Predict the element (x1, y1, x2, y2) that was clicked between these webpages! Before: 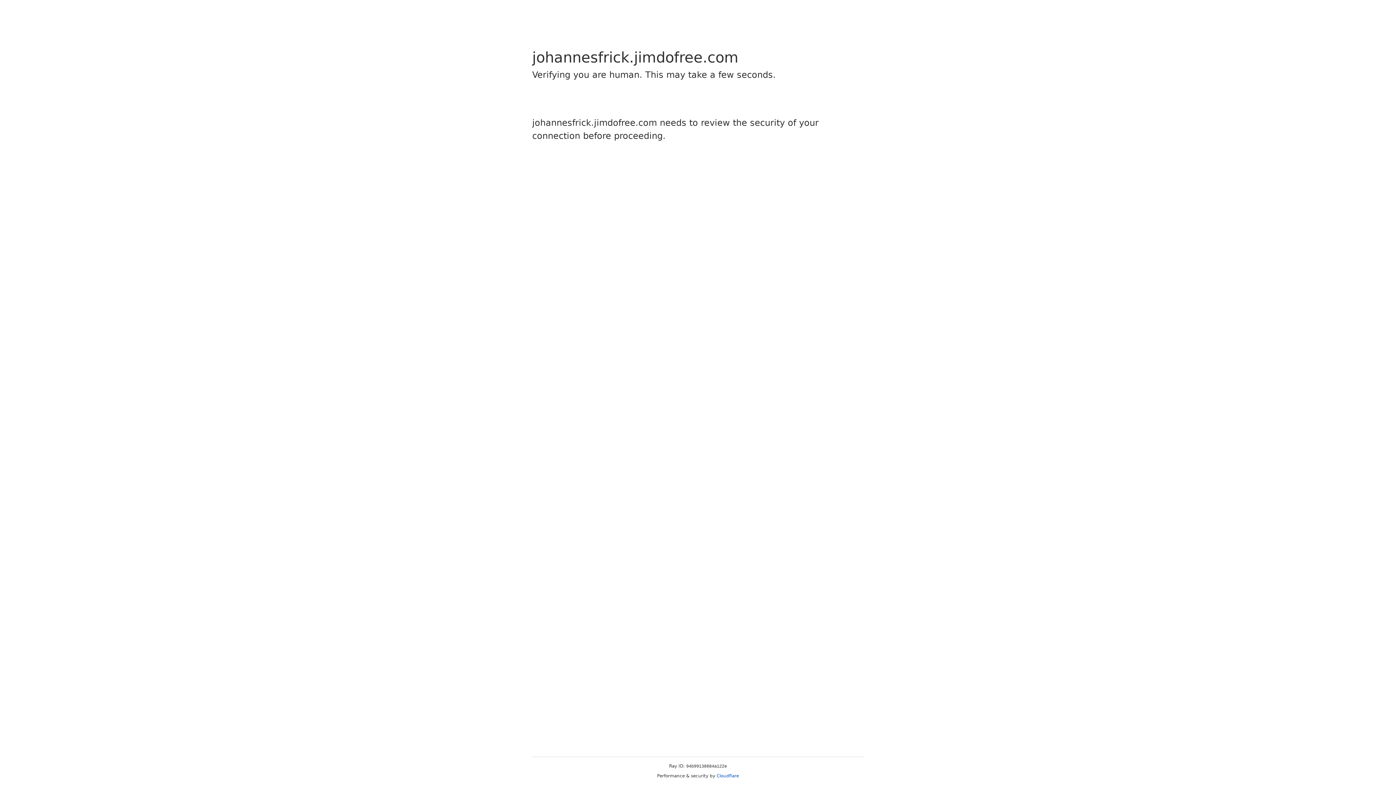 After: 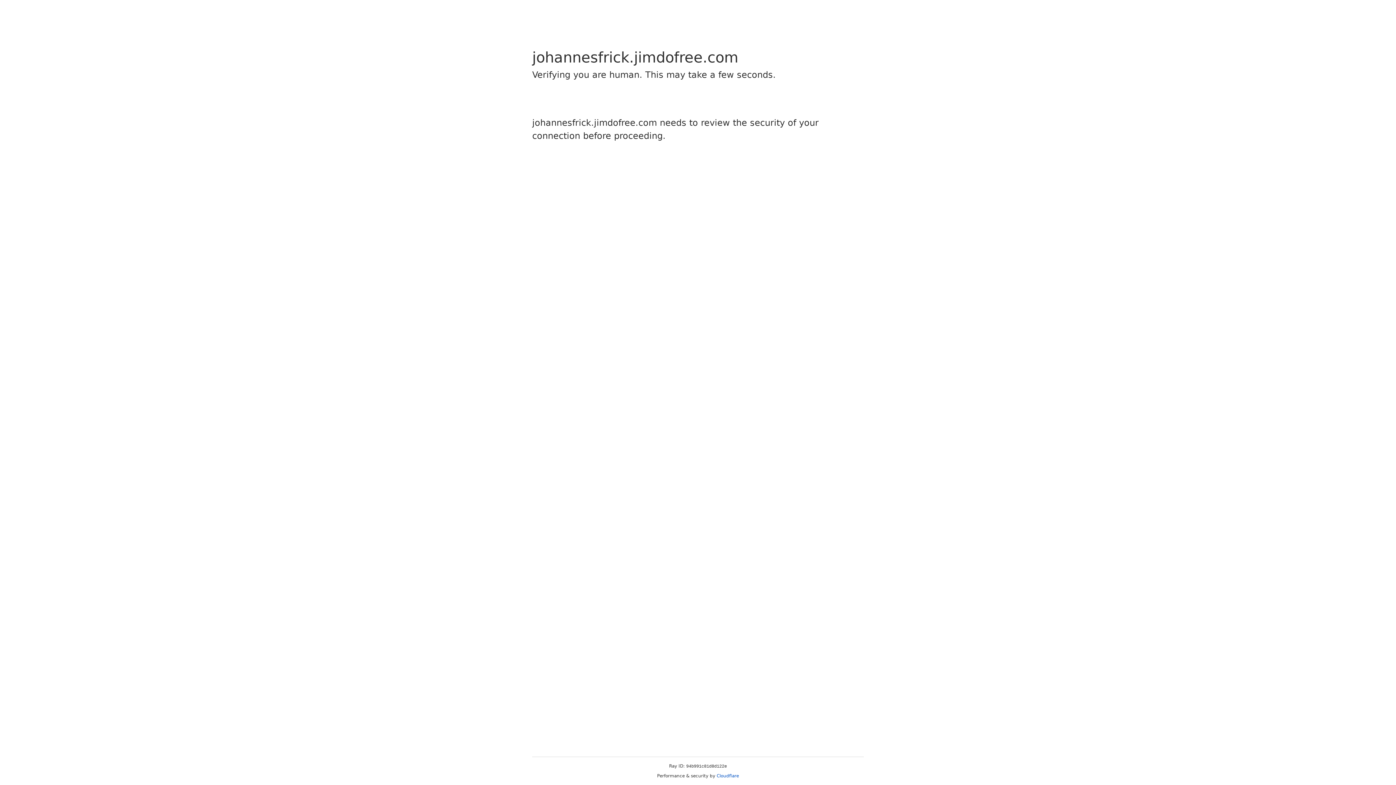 Action: bbox: (716, 773, 739, 778) label: Cloudflare